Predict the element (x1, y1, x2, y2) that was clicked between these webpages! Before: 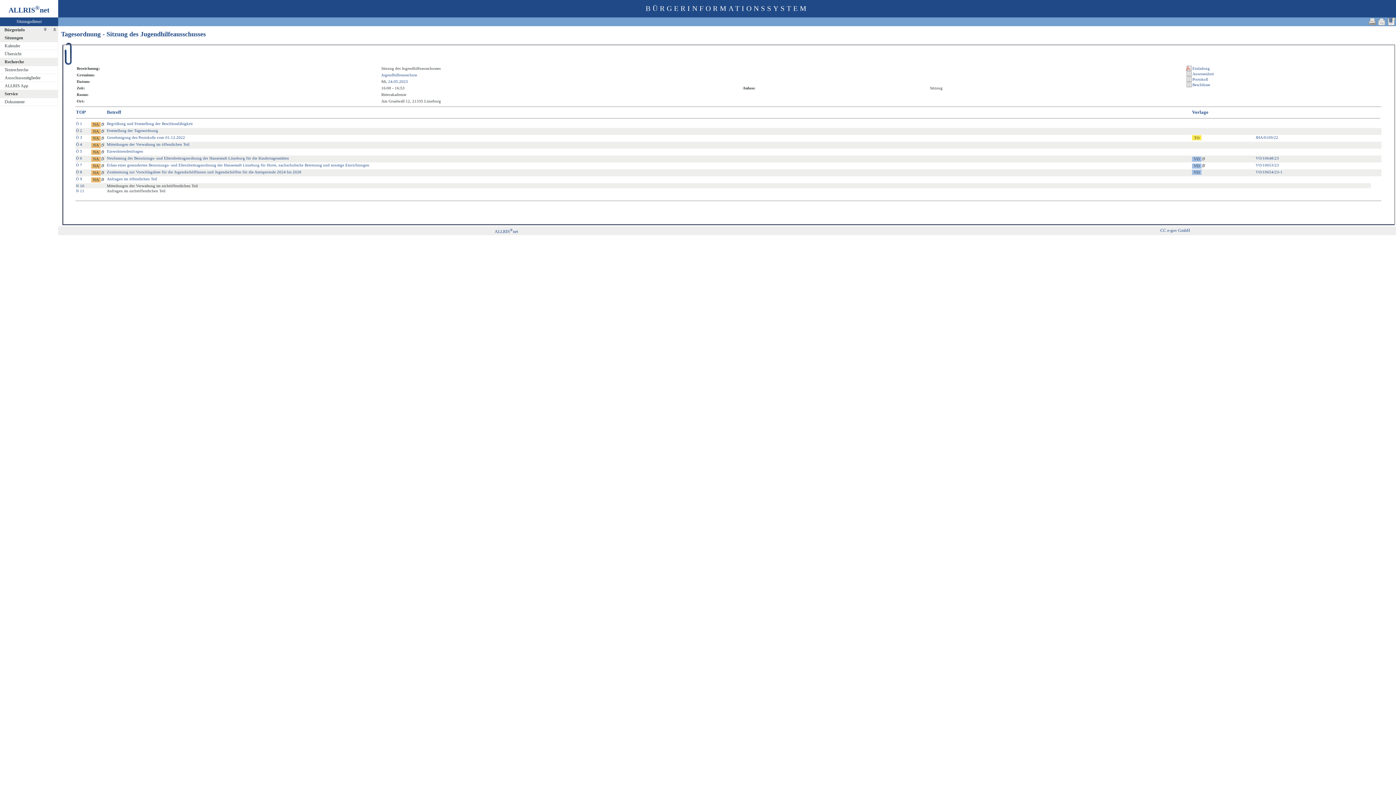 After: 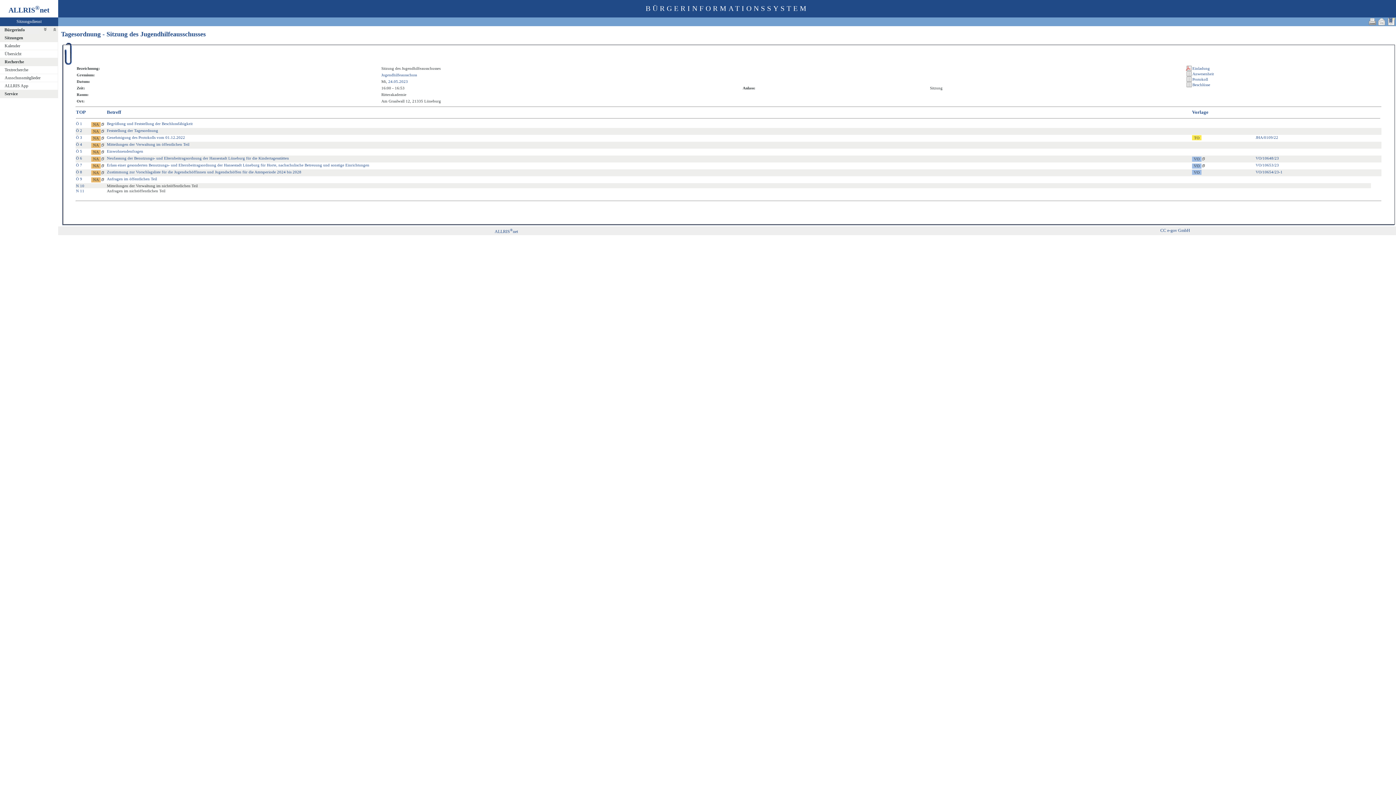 Action: bbox: (0, 90, 62, 98) label: Service